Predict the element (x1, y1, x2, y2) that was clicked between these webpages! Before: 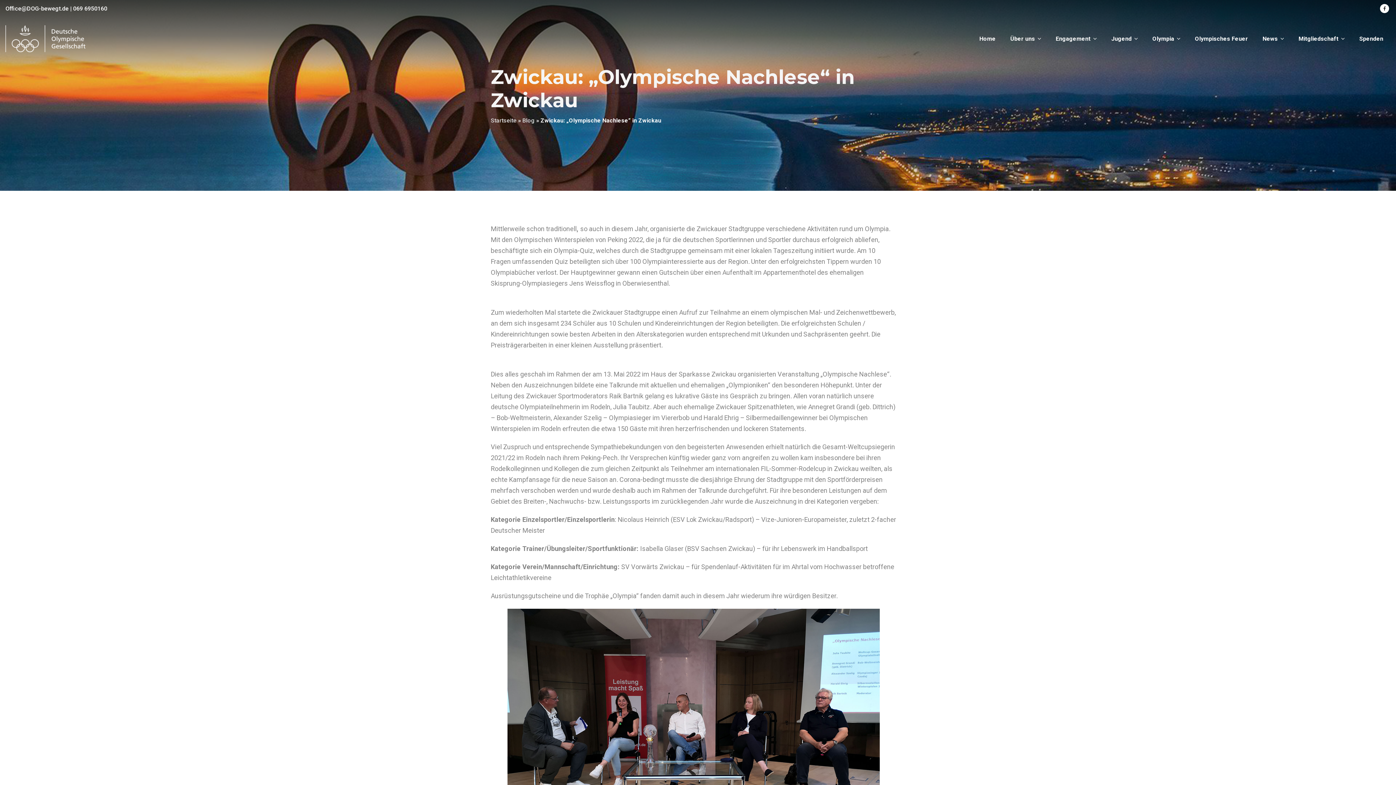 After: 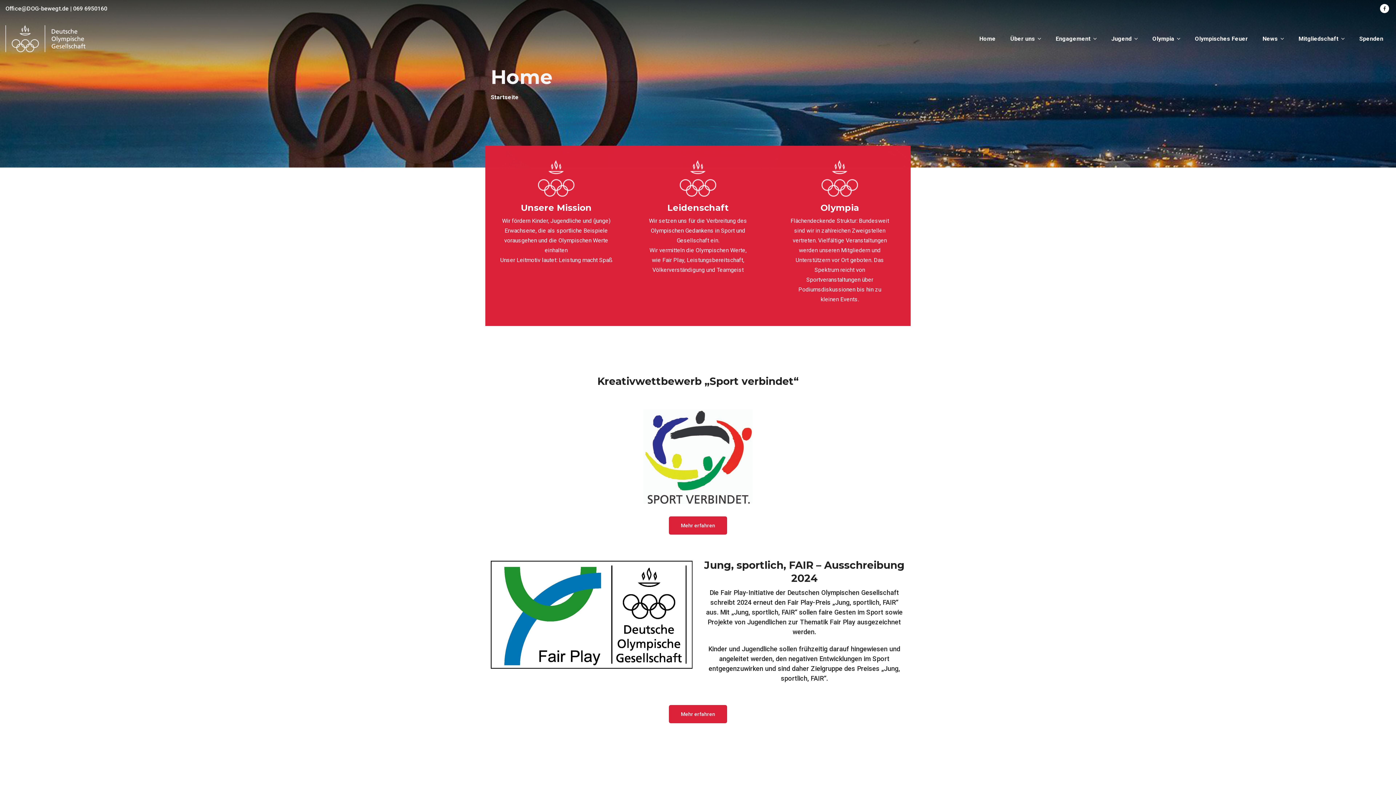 Action: bbox: (5, 24, 85, 53)